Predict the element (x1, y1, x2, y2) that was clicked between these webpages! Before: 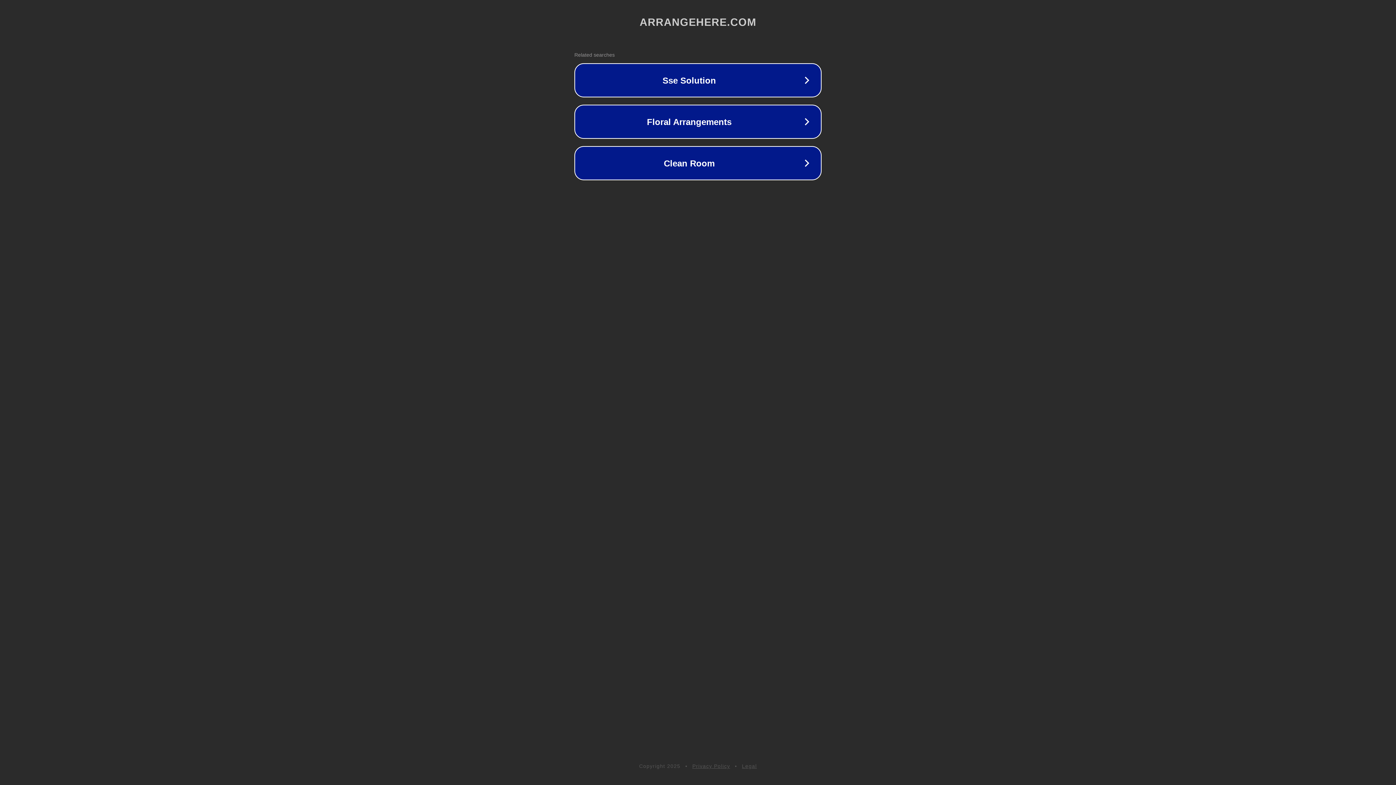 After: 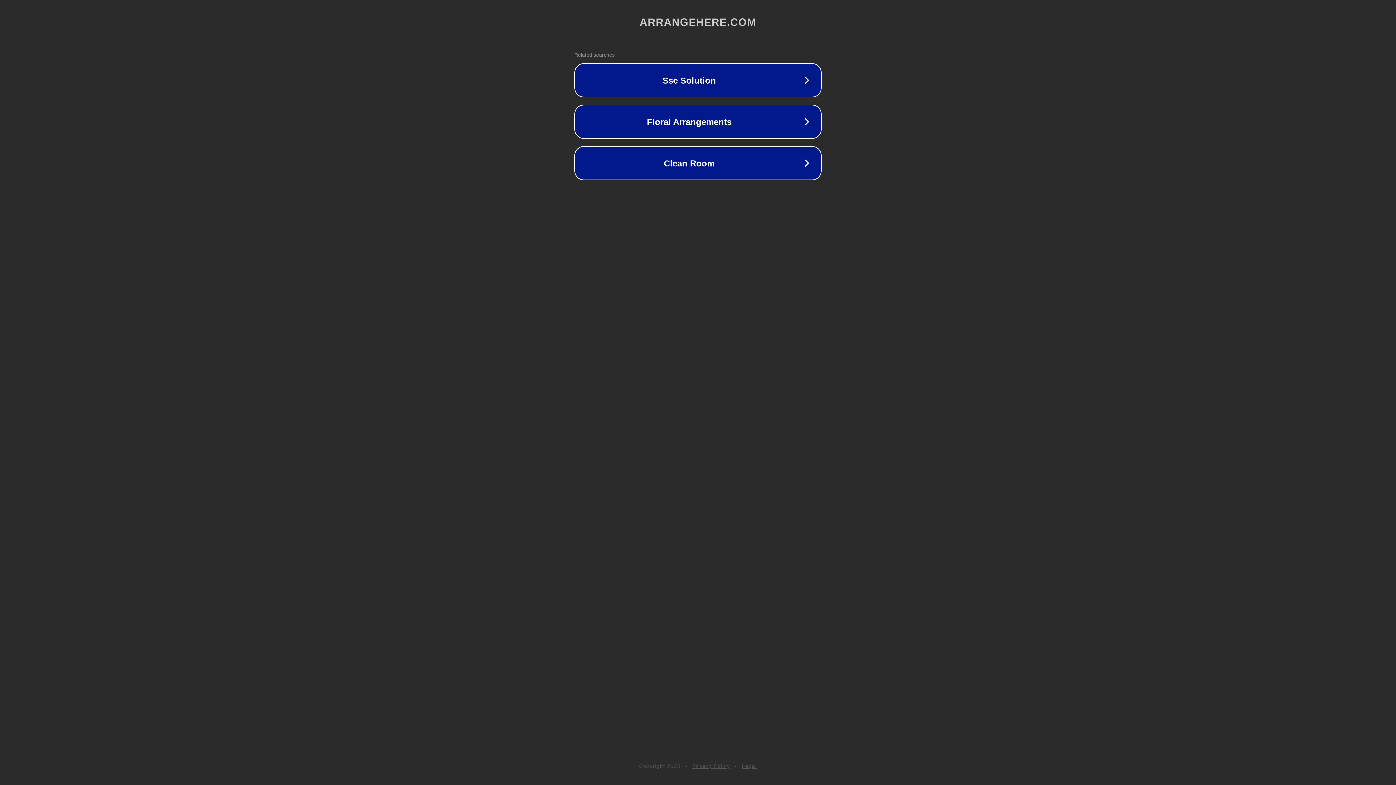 Action: bbox: (692, 763, 730, 769) label: Privacy Policy